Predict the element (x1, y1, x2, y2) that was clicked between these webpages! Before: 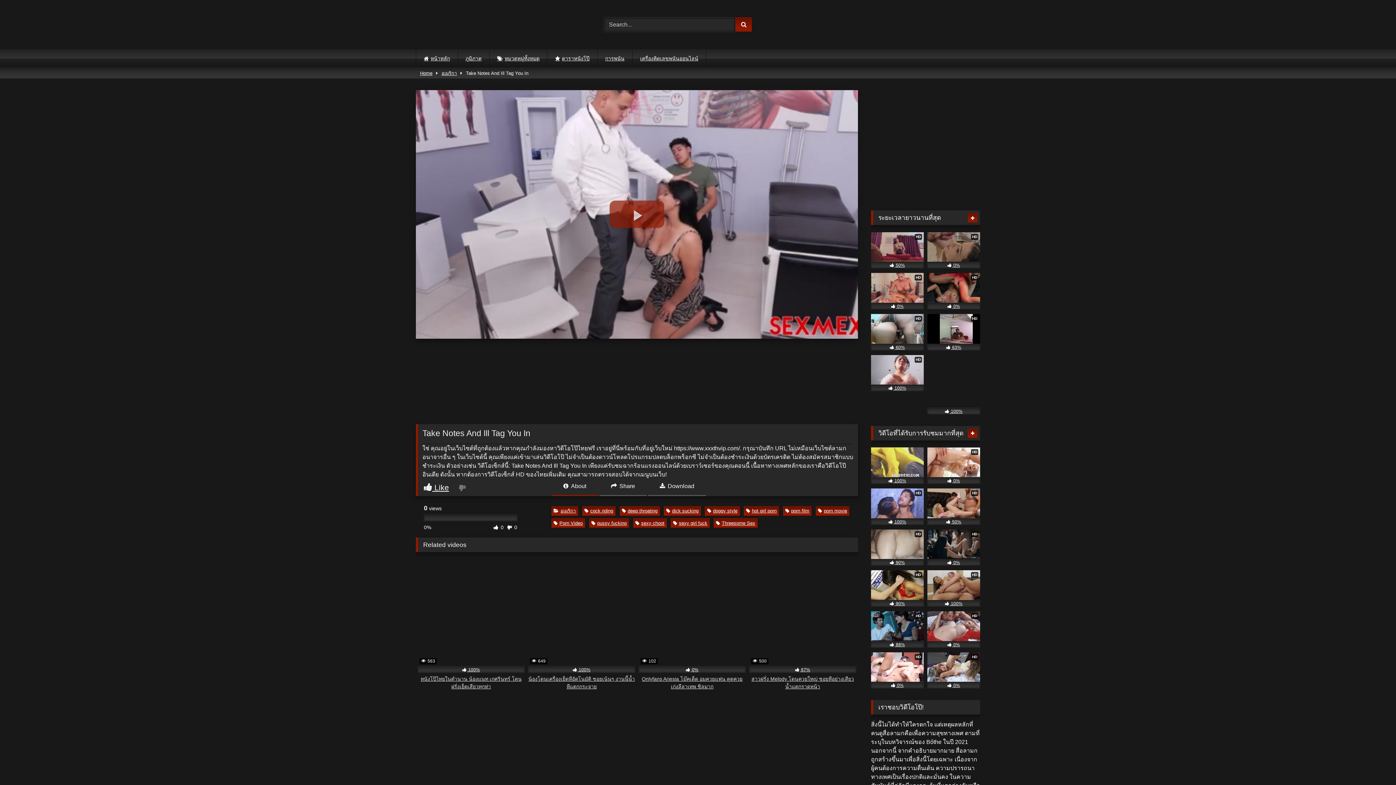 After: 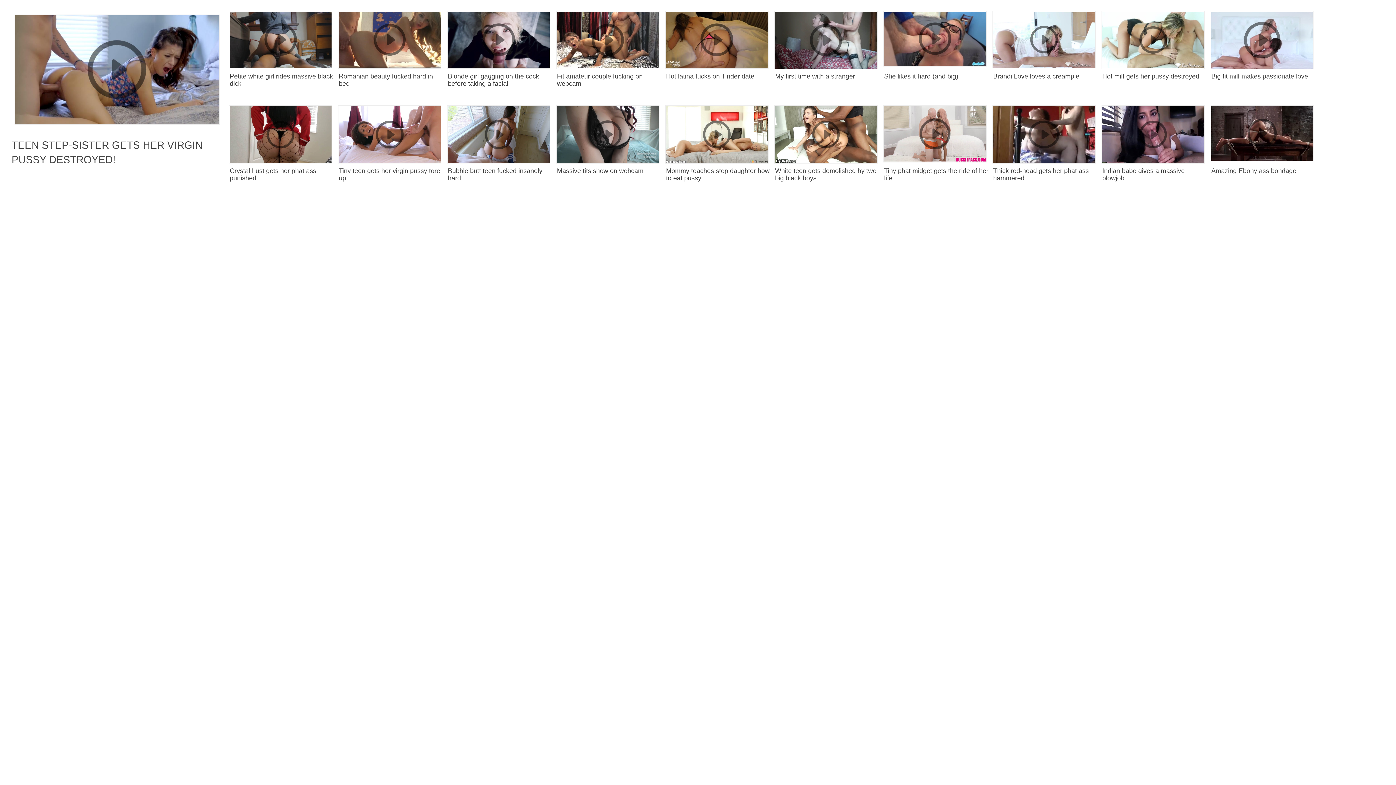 Action: label: deep throating bbox: (619, 506, 659, 515)